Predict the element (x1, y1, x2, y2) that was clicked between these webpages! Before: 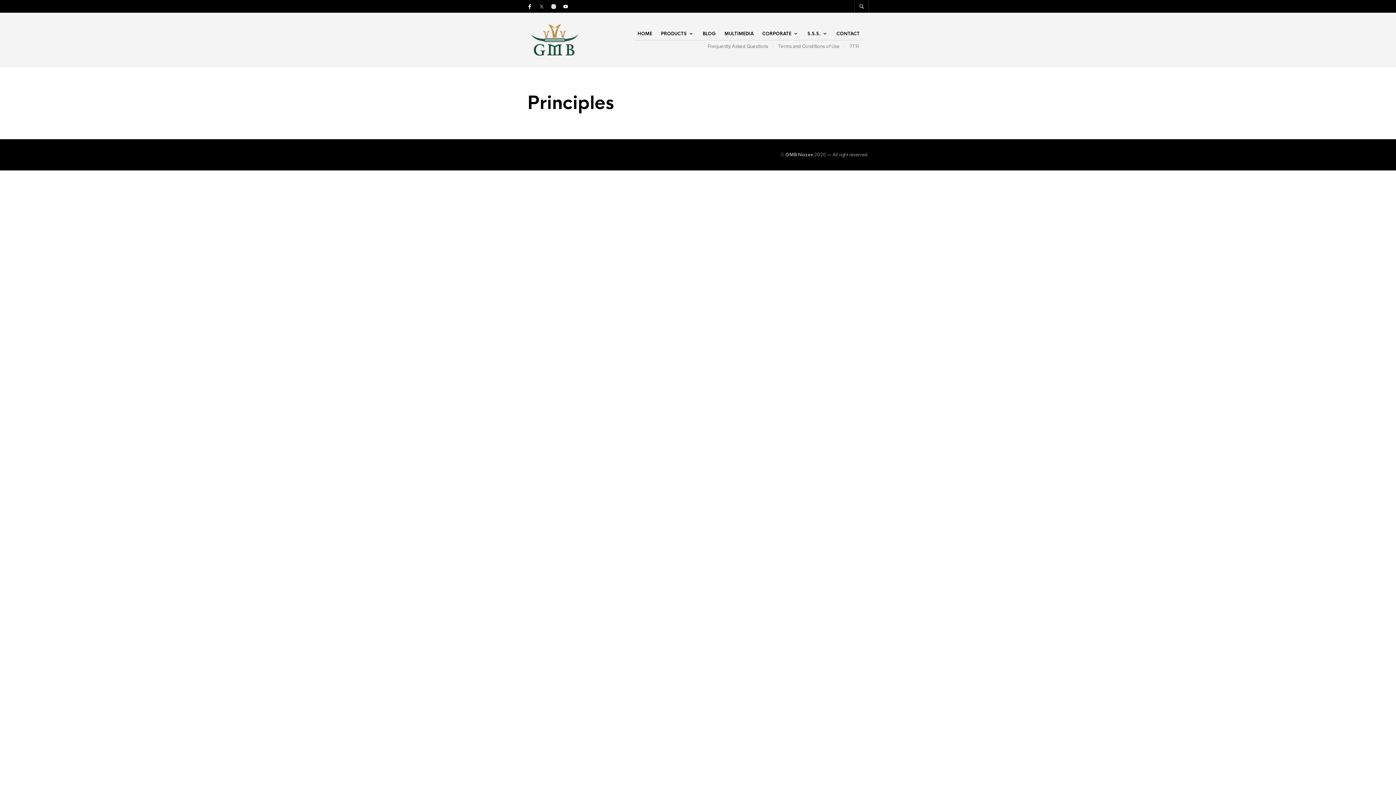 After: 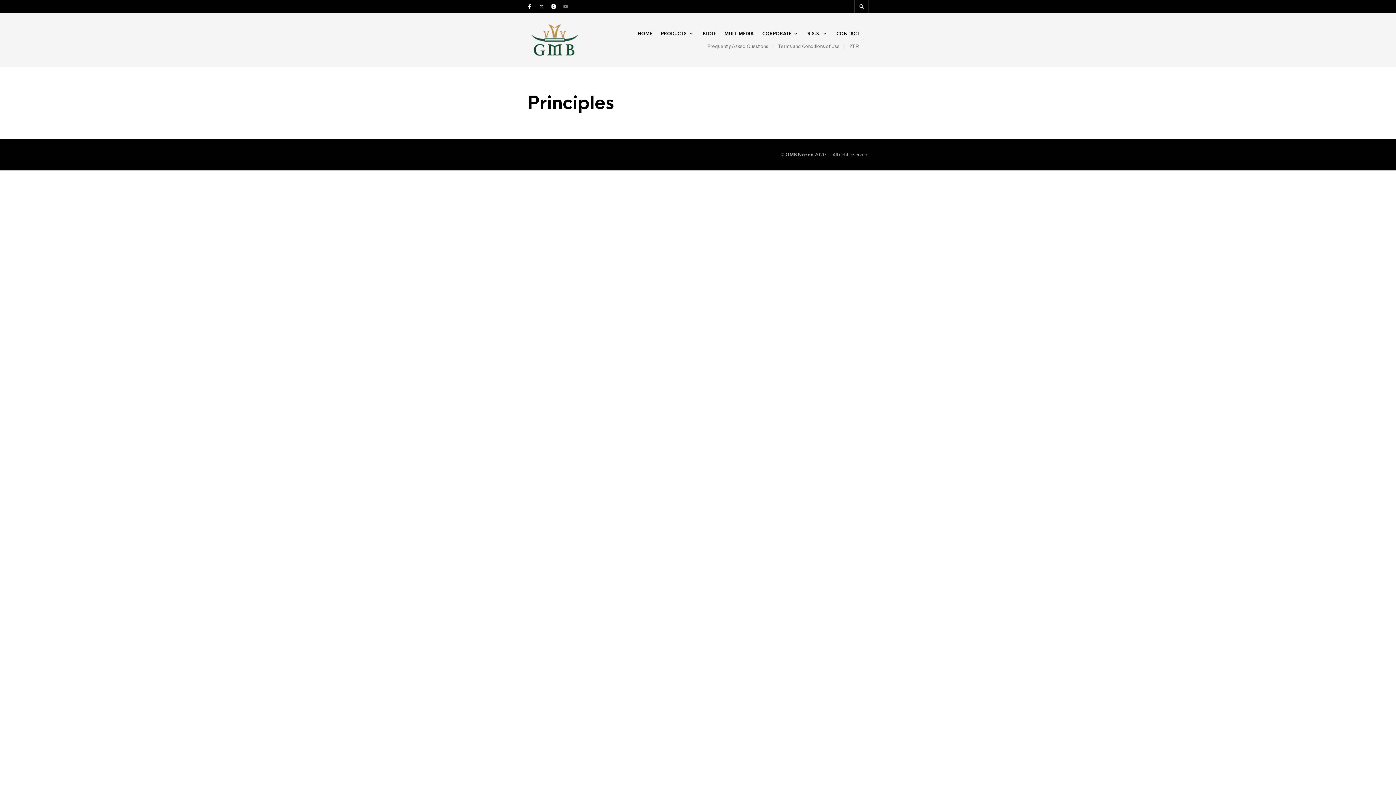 Action: bbox: (563, 3, 568, 10)